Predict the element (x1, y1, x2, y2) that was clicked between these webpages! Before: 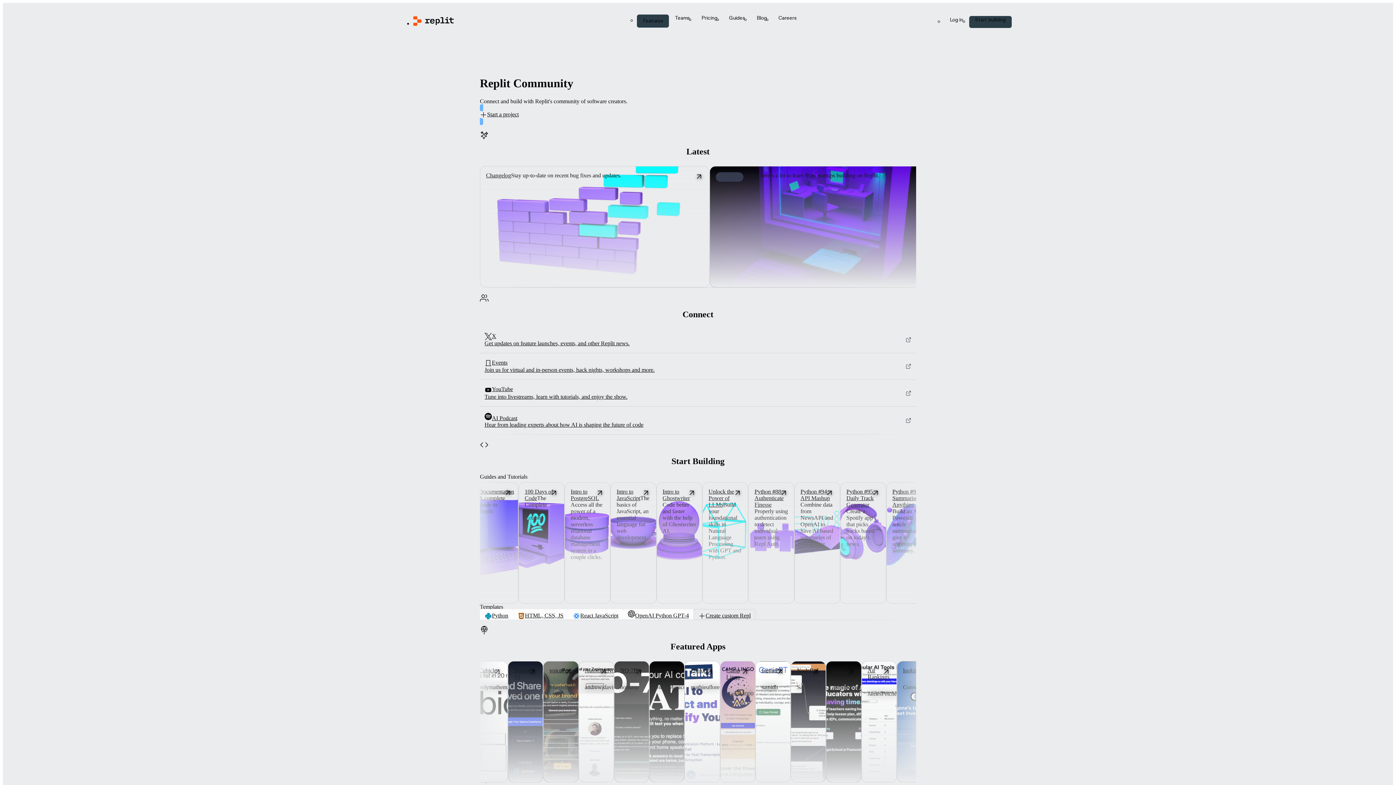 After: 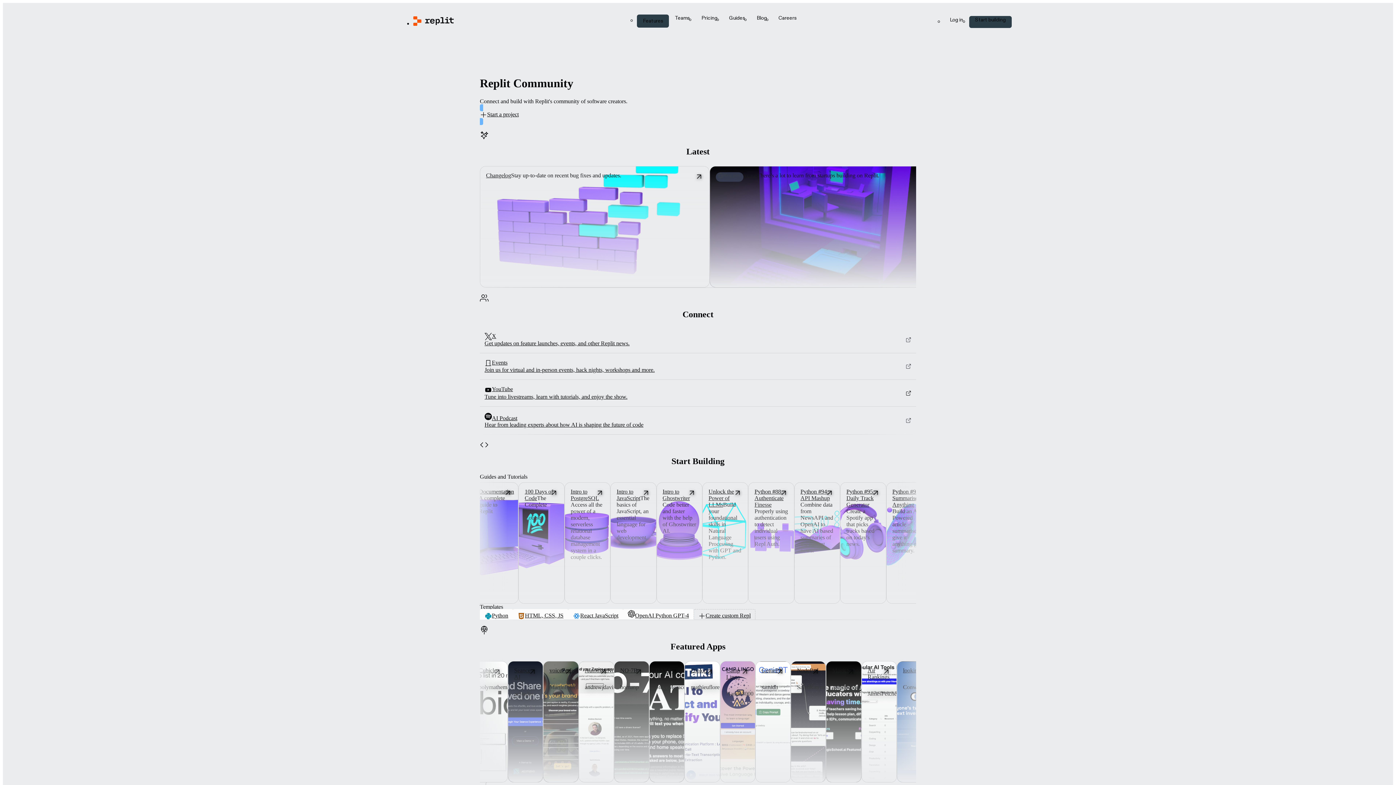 Action: label: YouTube
Tune into livestreams, learn with tutorials, and enjoy the show. bbox: (480, 380, 916, 406)